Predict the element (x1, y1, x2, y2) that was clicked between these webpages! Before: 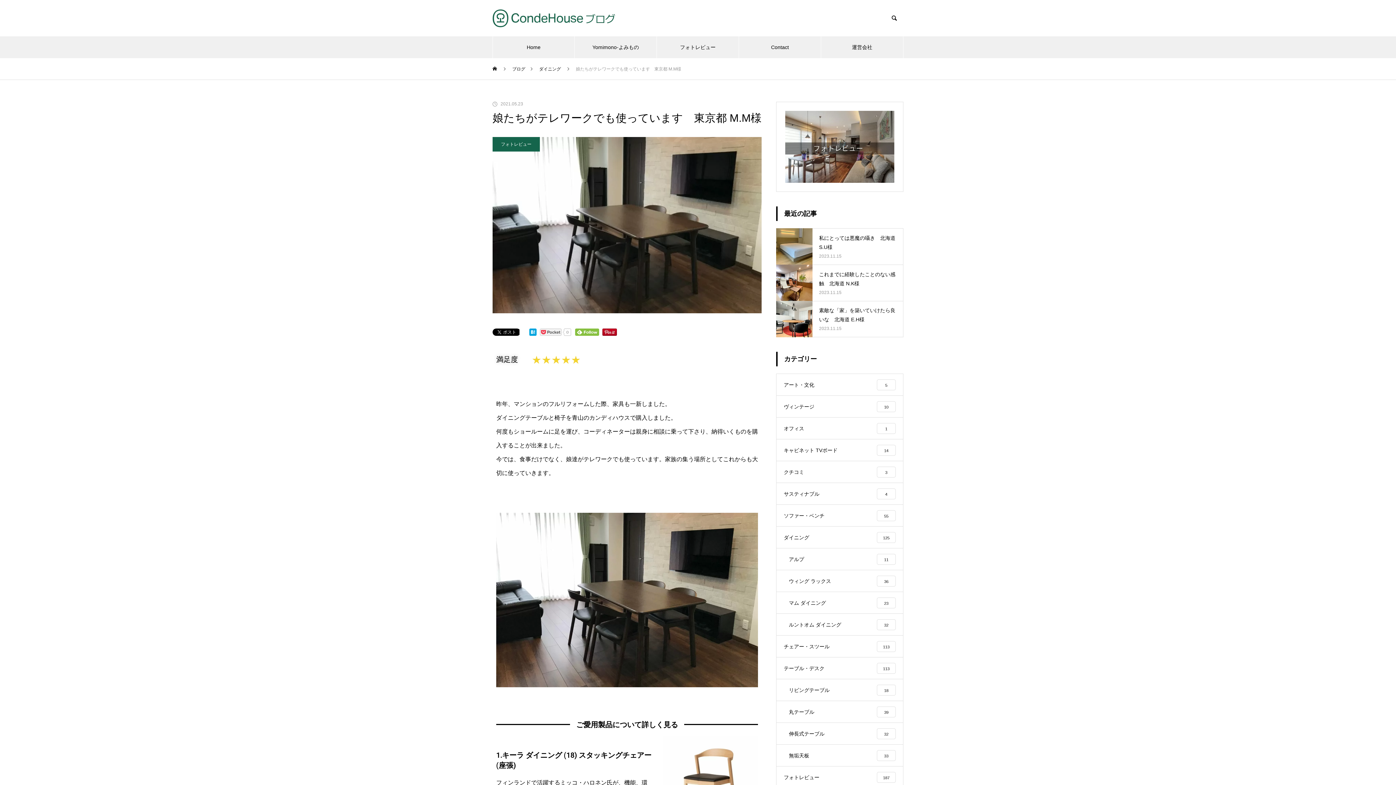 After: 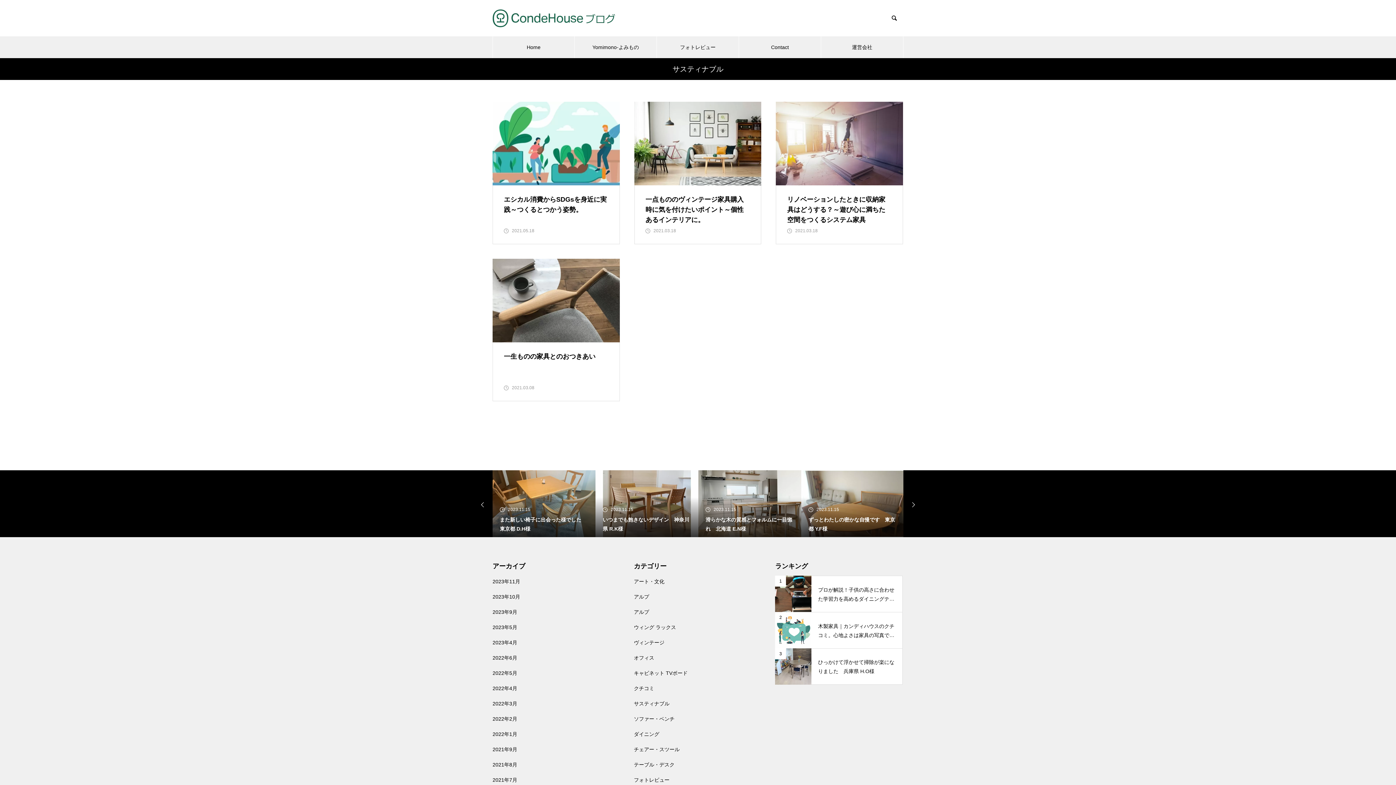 Action: bbox: (776, 483, 903, 505) label: サスティナブル
4